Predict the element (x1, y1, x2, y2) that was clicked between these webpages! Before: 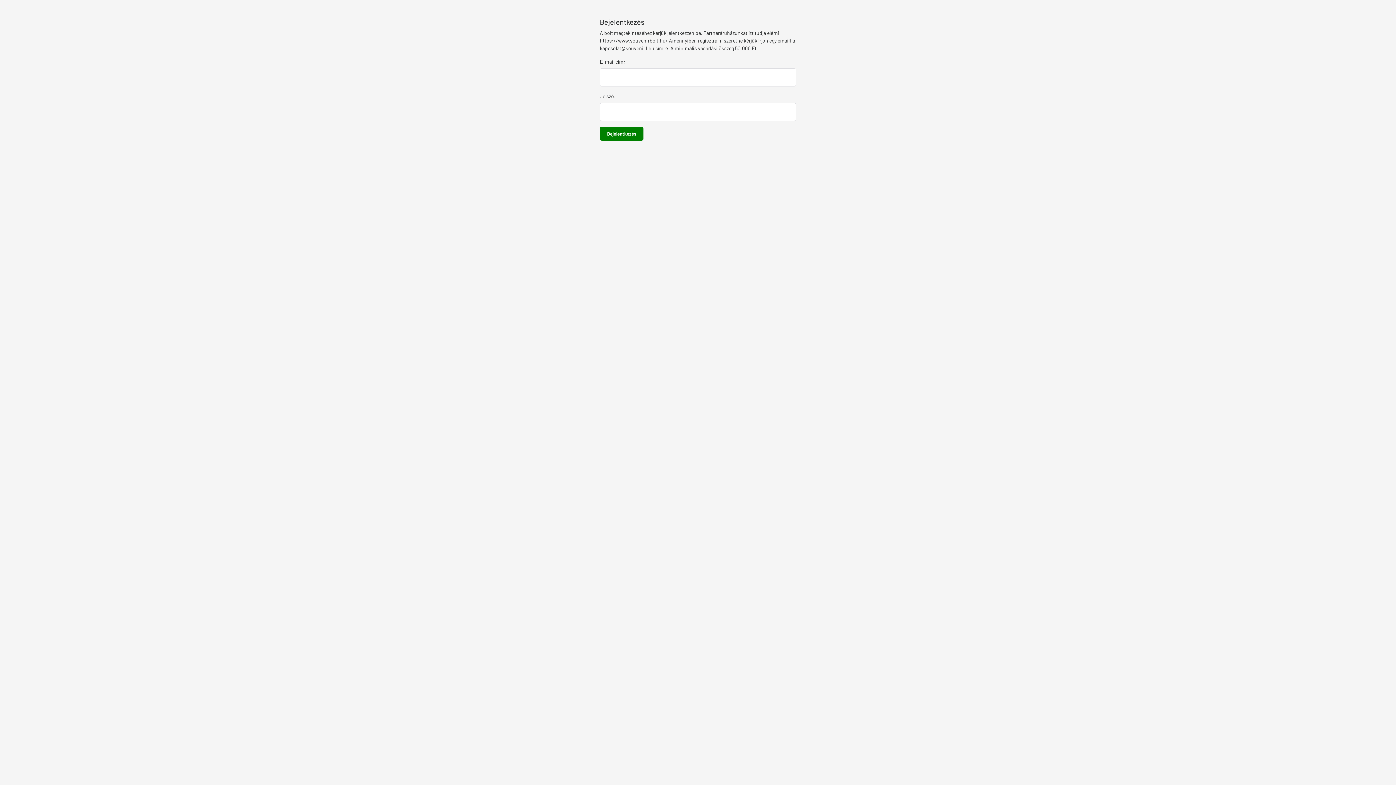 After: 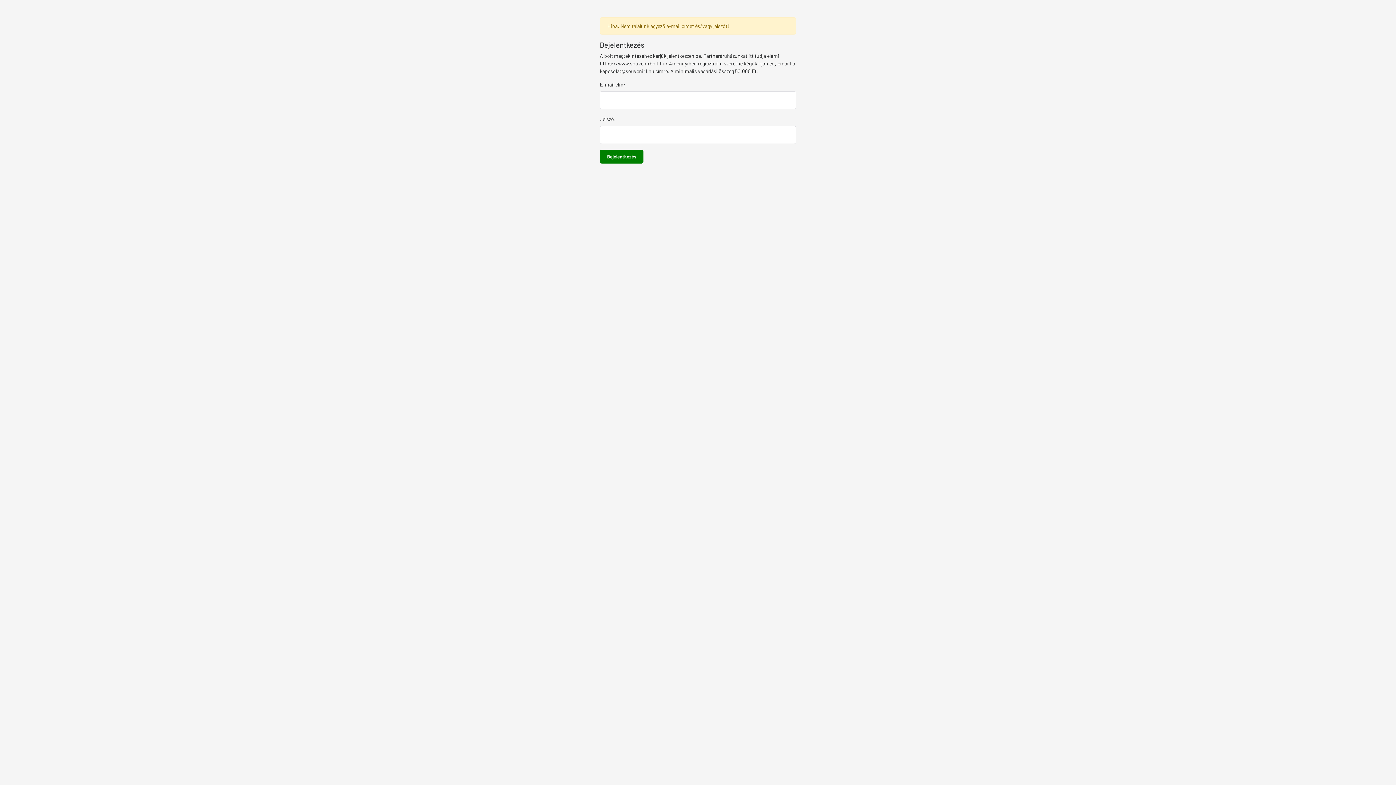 Action: bbox: (600, 126, 643, 140) label: Bejelentkezés